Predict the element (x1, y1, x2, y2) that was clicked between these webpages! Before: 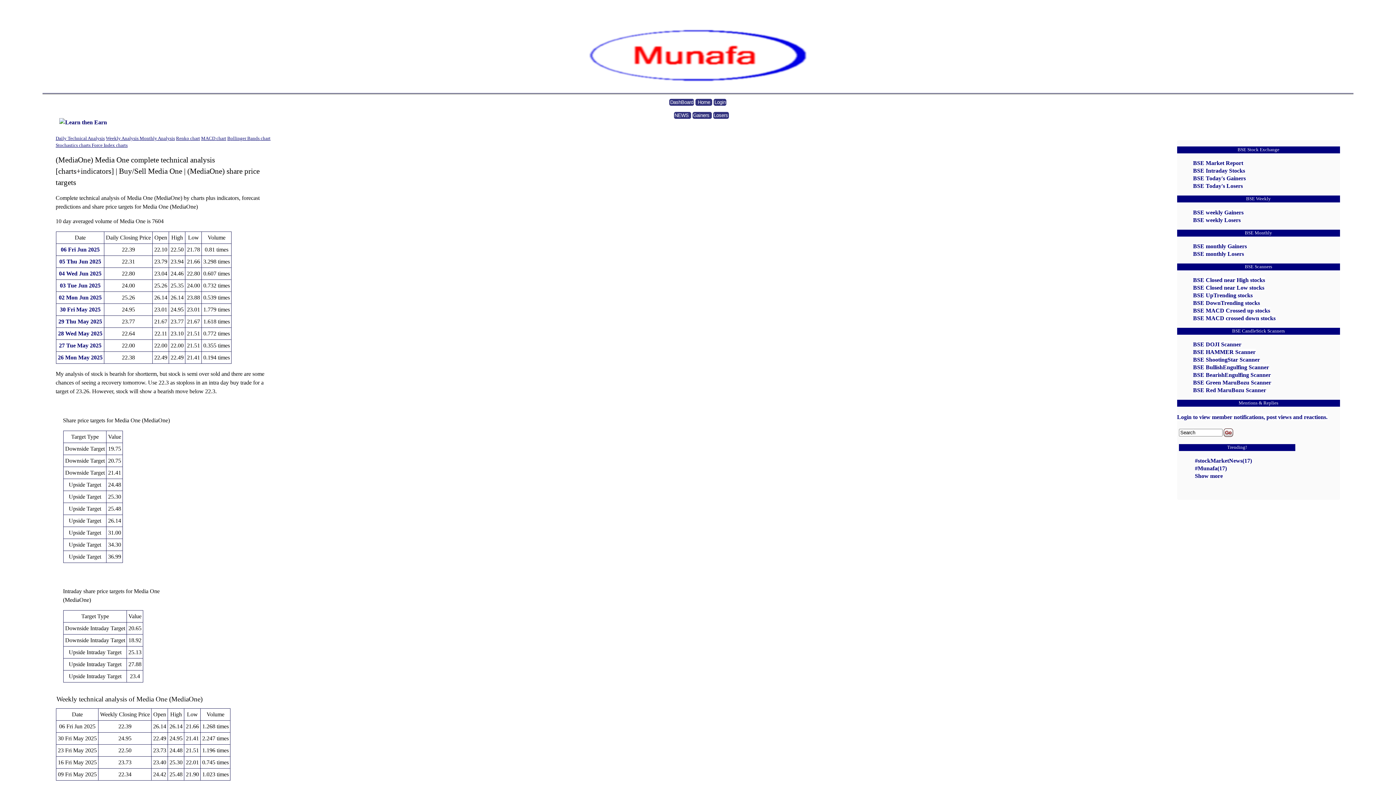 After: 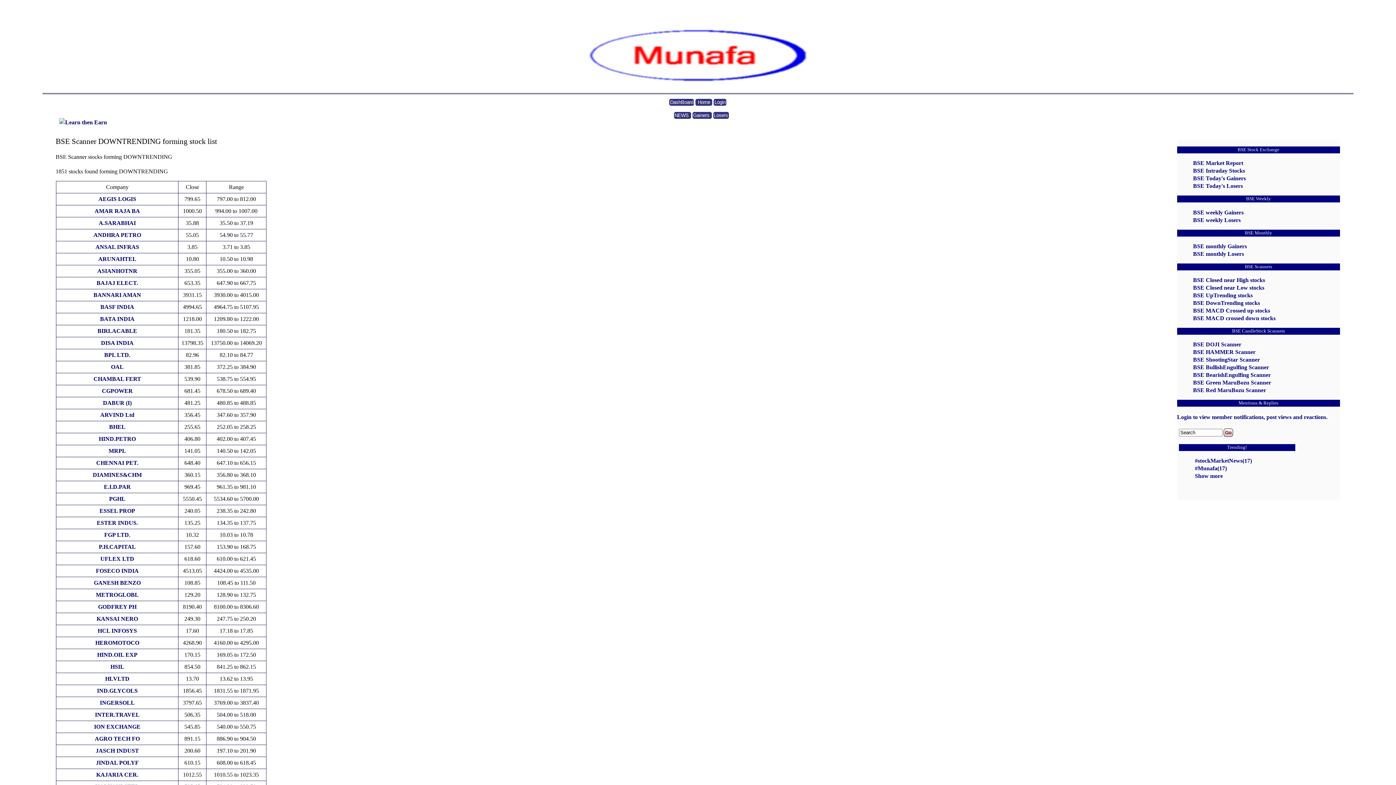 Action: bbox: (1193, 299, 1260, 306) label: BSE DownTrending stocks